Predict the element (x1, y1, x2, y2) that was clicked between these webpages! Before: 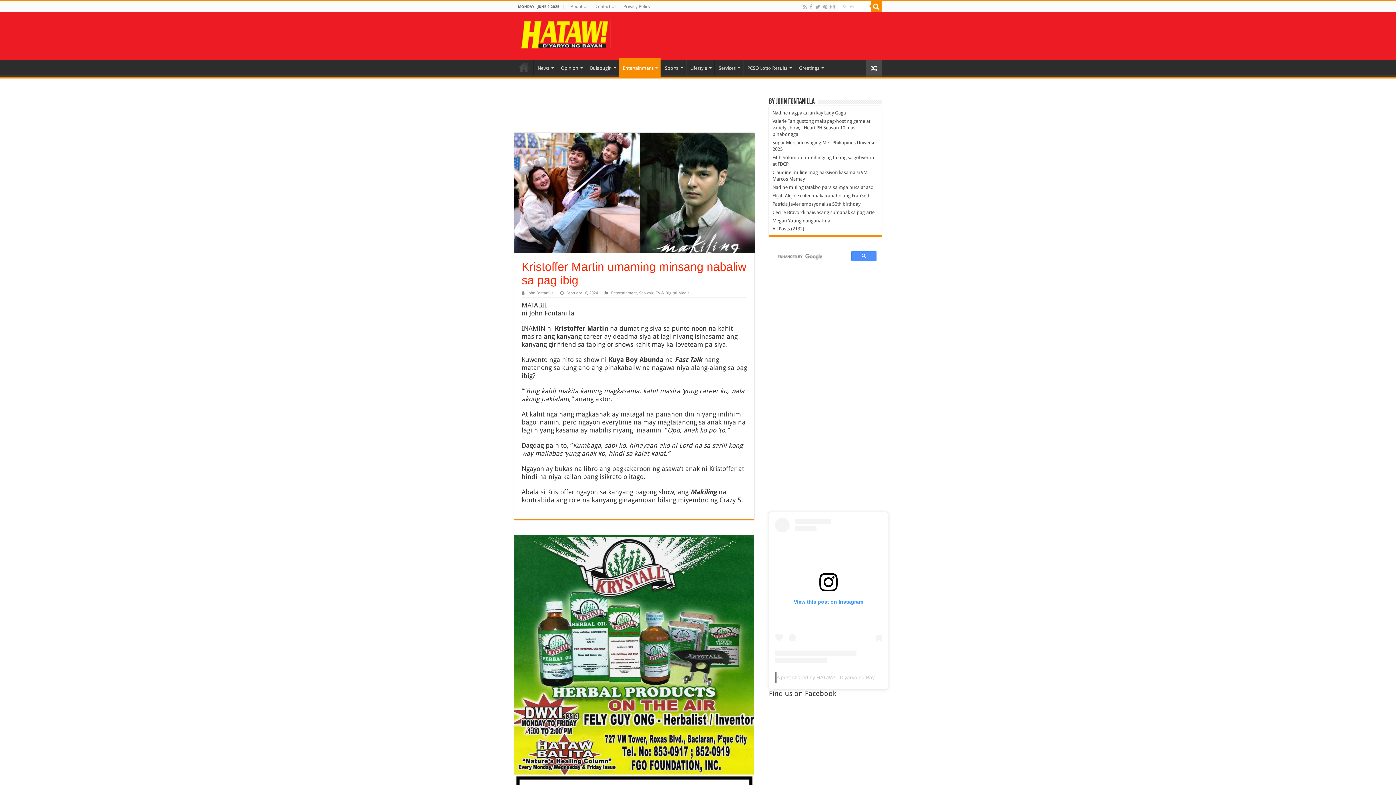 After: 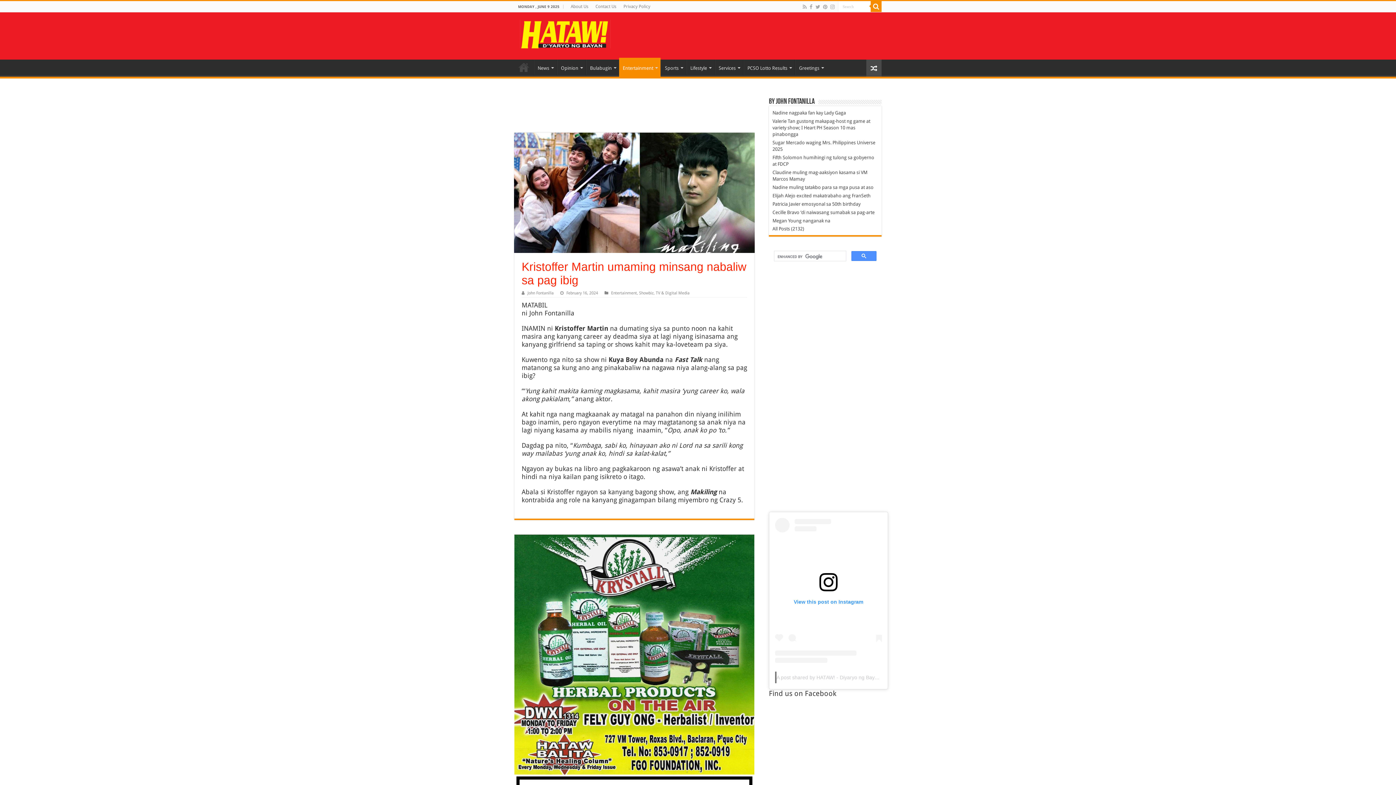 Action: label: View this post on Instagram bbox: (775, 518, 882, 663)